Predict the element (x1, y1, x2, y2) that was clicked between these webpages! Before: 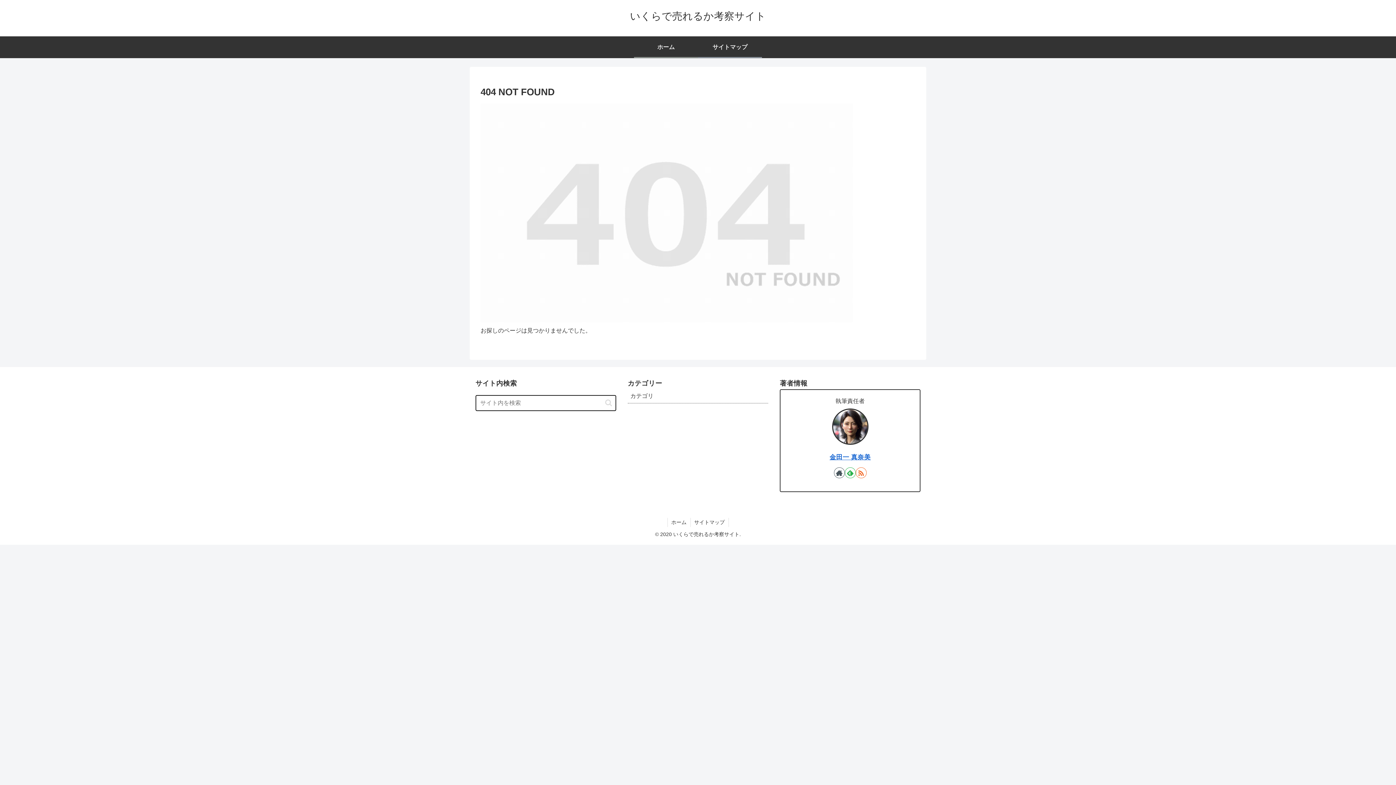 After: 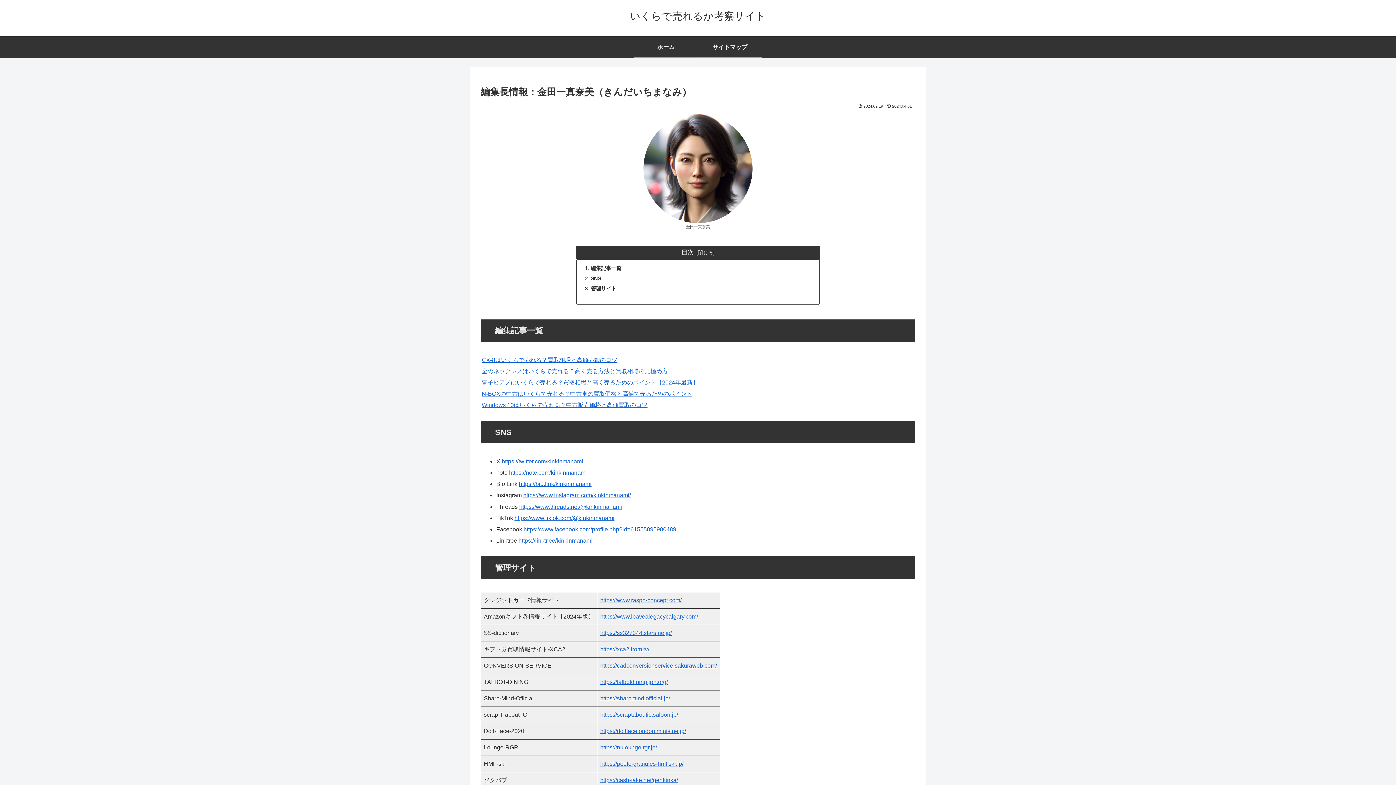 Action: bbox: (829, 453, 870, 461) label: 金田一 真奈美